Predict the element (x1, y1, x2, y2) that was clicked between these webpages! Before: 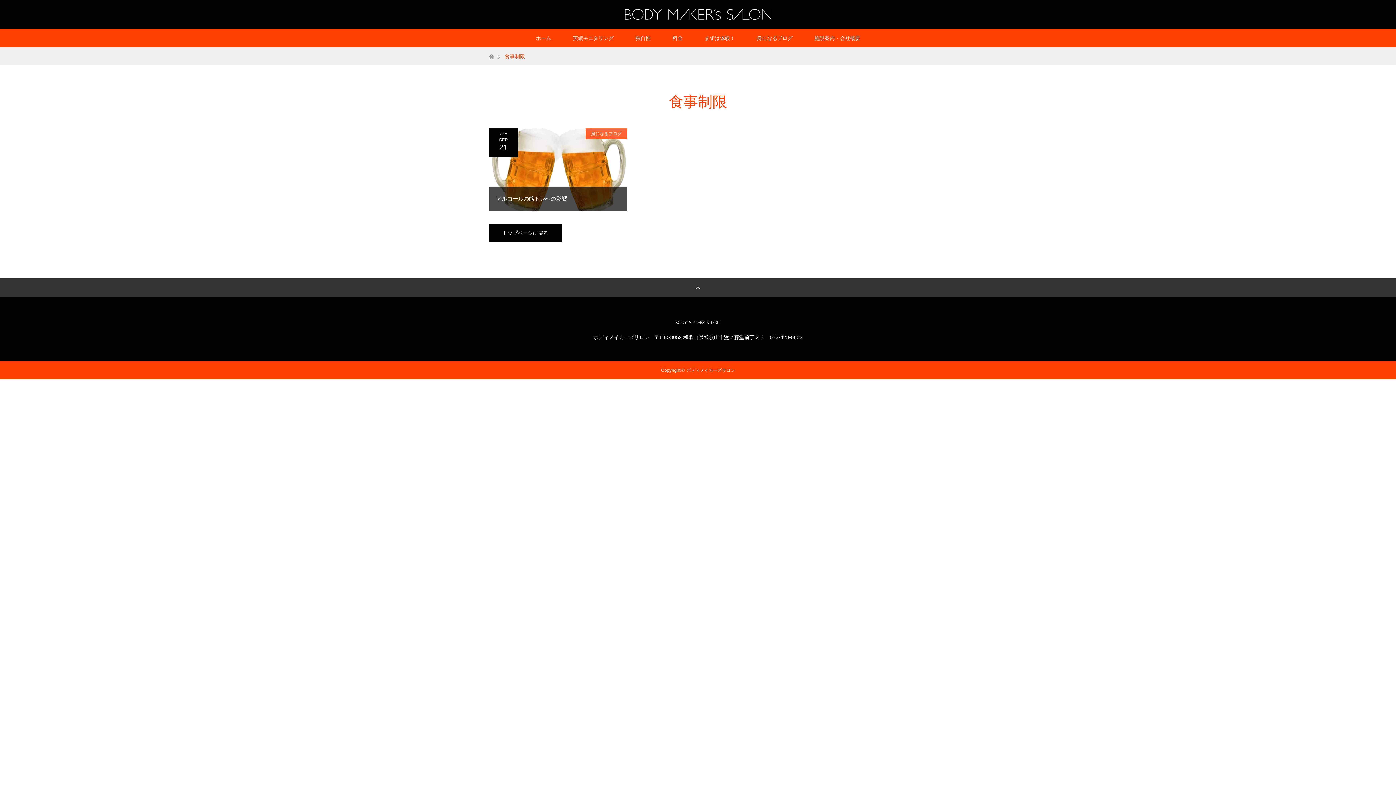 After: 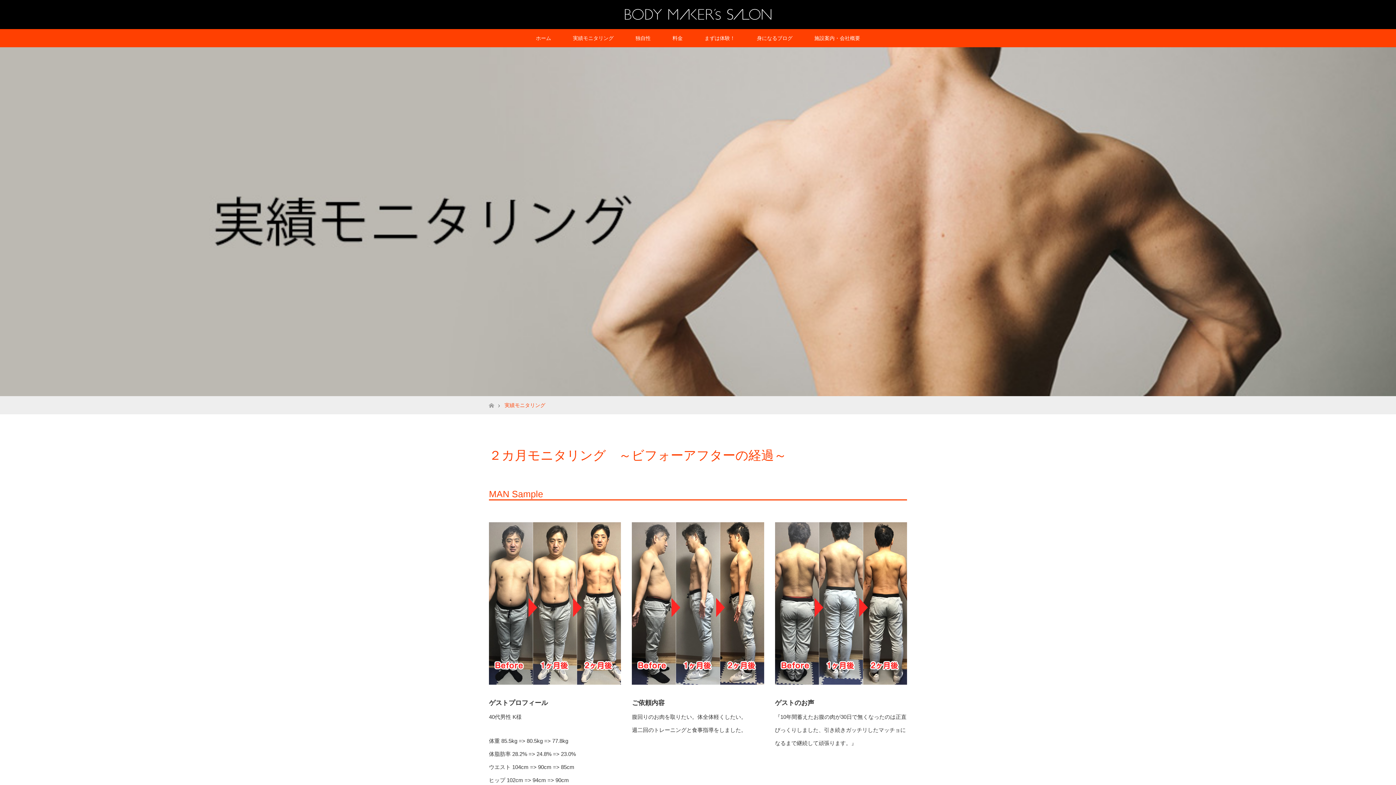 Action: label: 実績モニタリング bbox: (562, 29, 624, 47)